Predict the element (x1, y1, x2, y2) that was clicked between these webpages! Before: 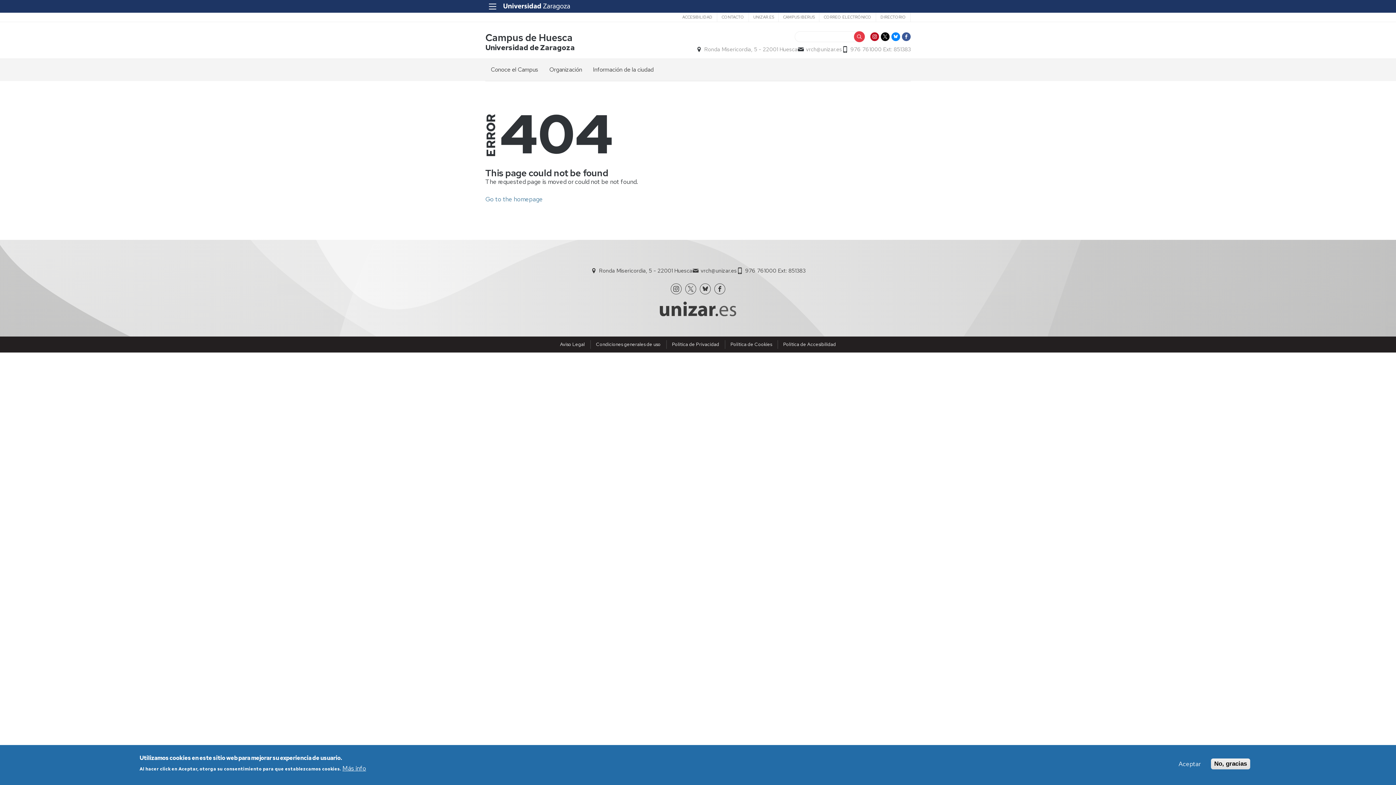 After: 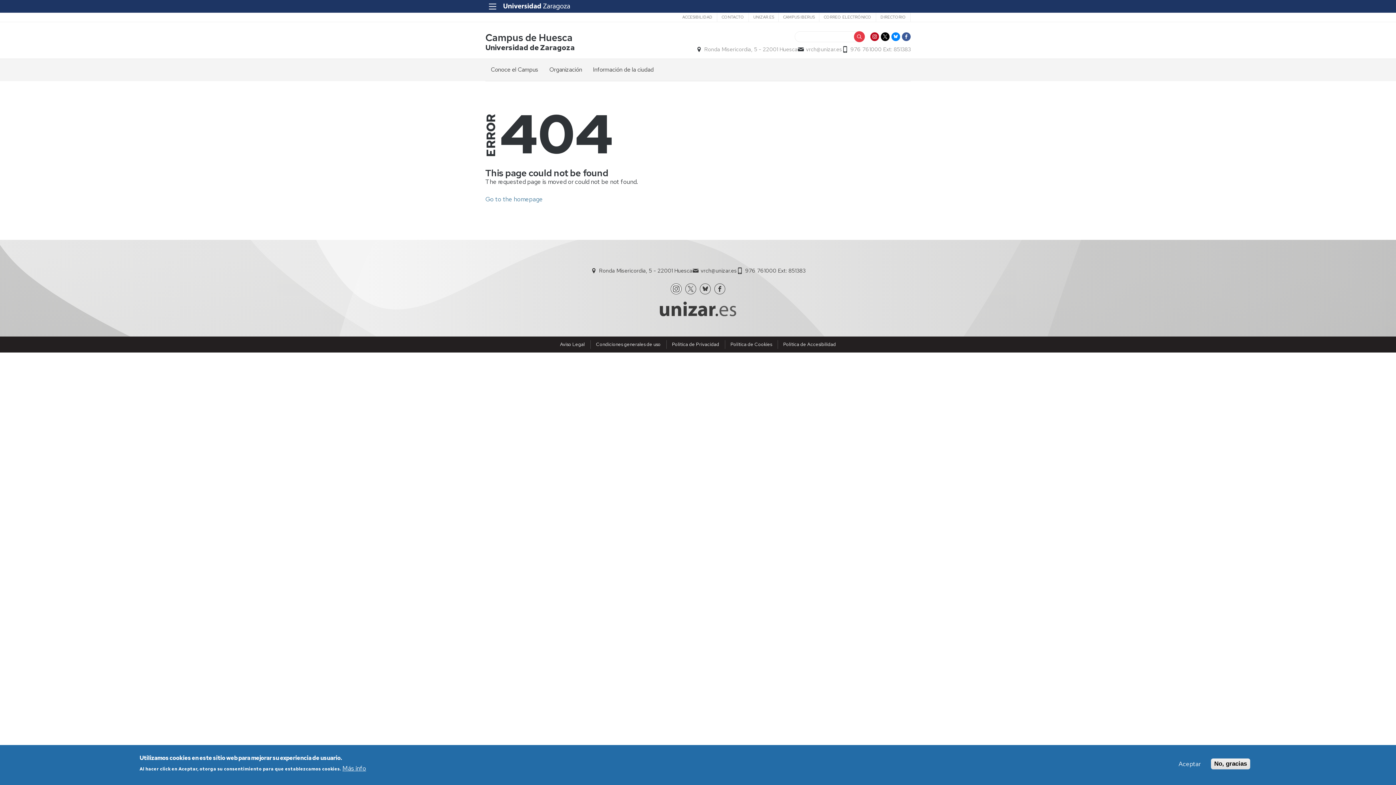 Action: bbox: (670, 283, 681, 294)